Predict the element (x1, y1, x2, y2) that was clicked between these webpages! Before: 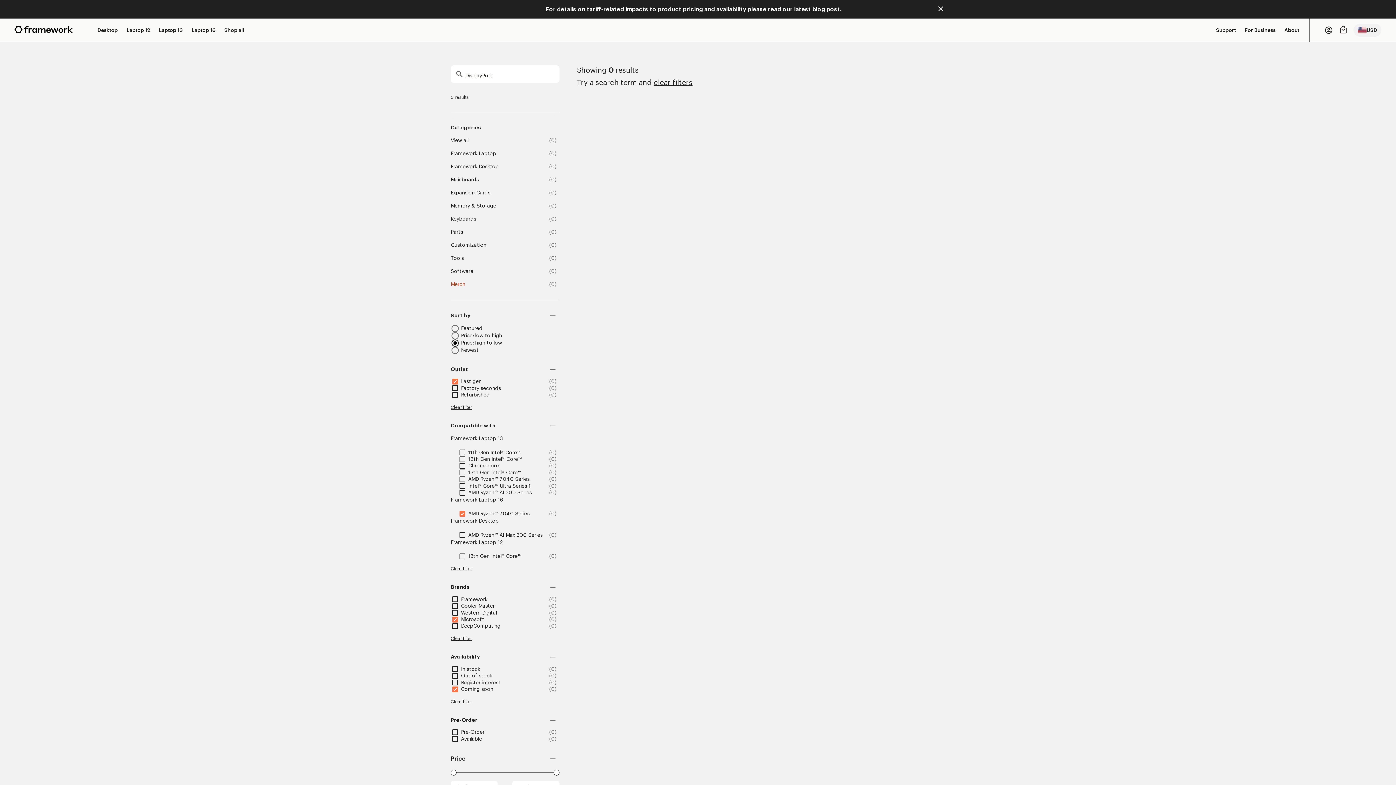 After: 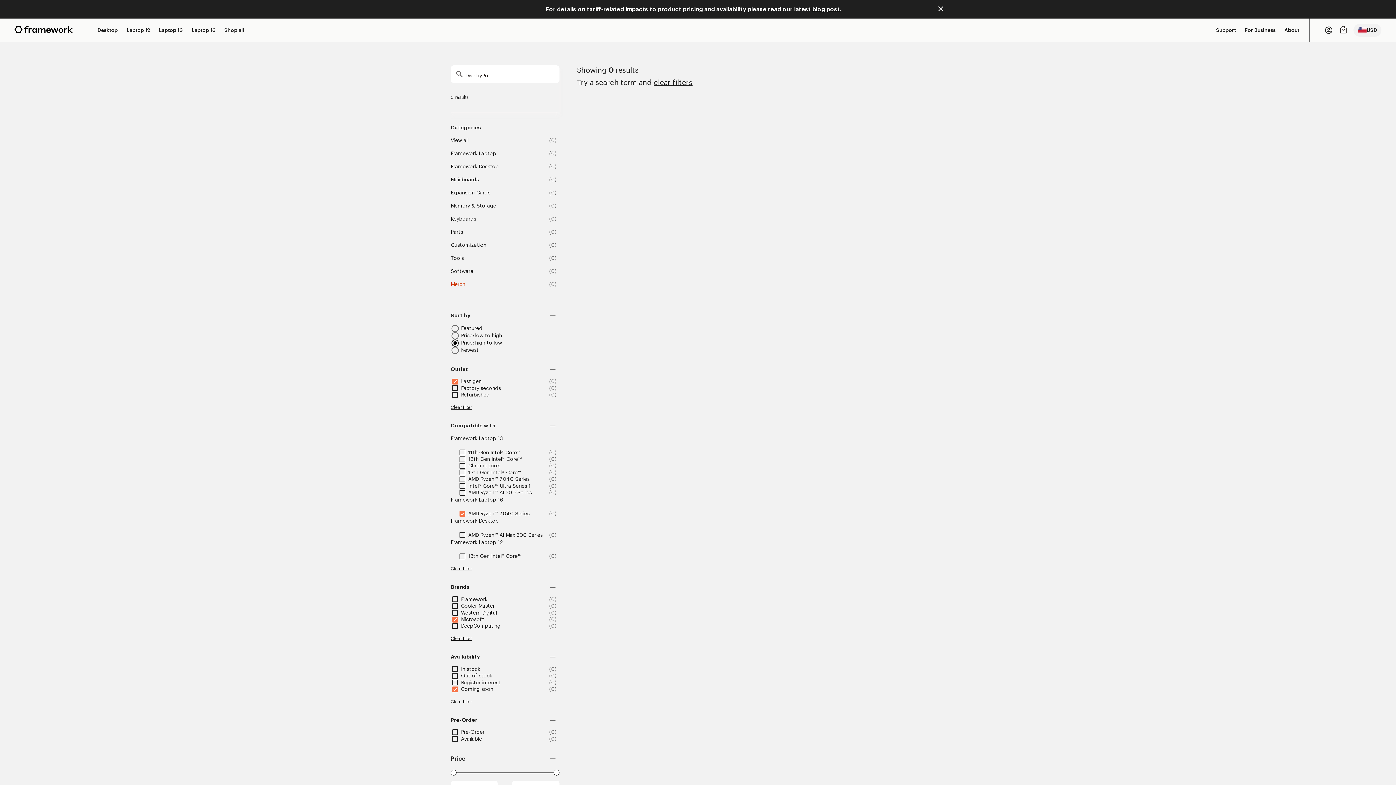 Action: bbox: (461, 326, 482, 331) label: Featured